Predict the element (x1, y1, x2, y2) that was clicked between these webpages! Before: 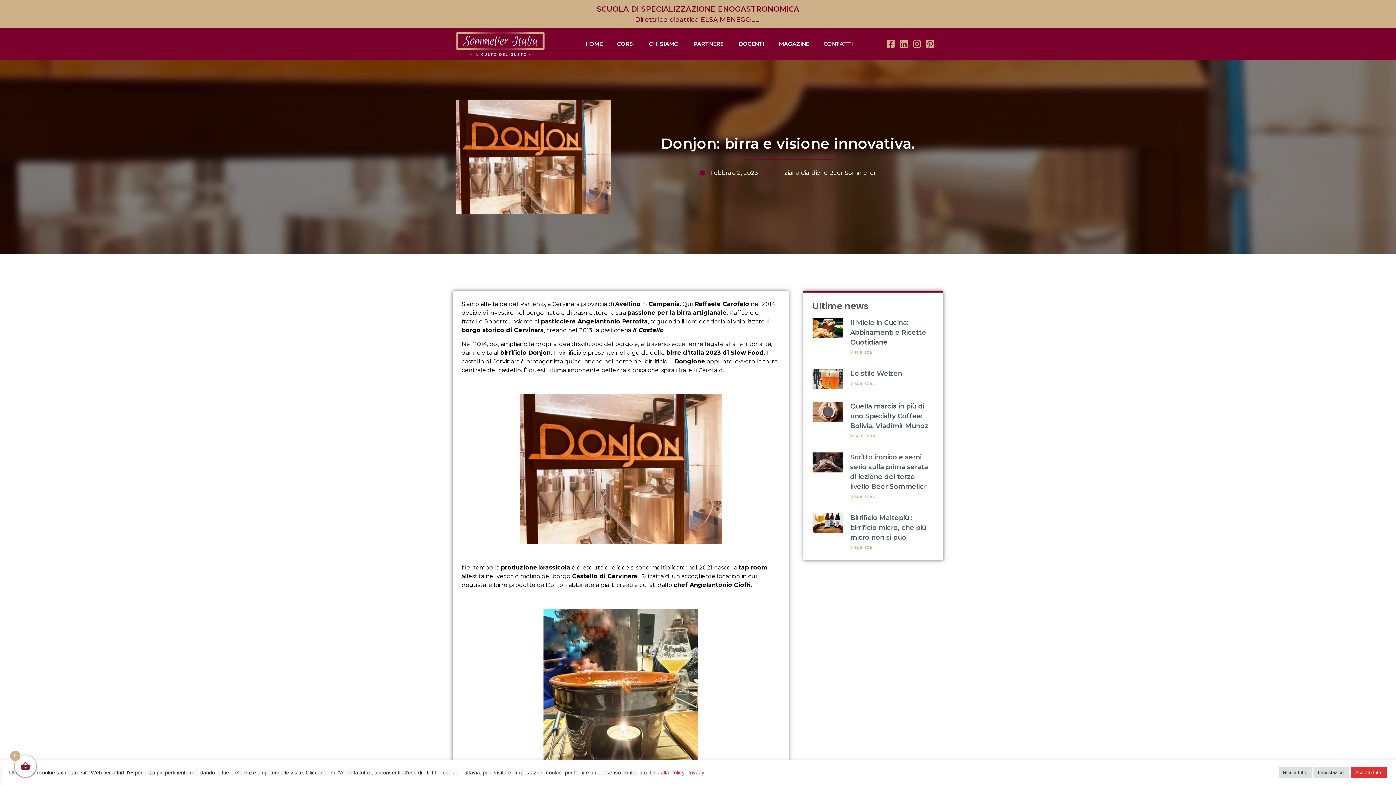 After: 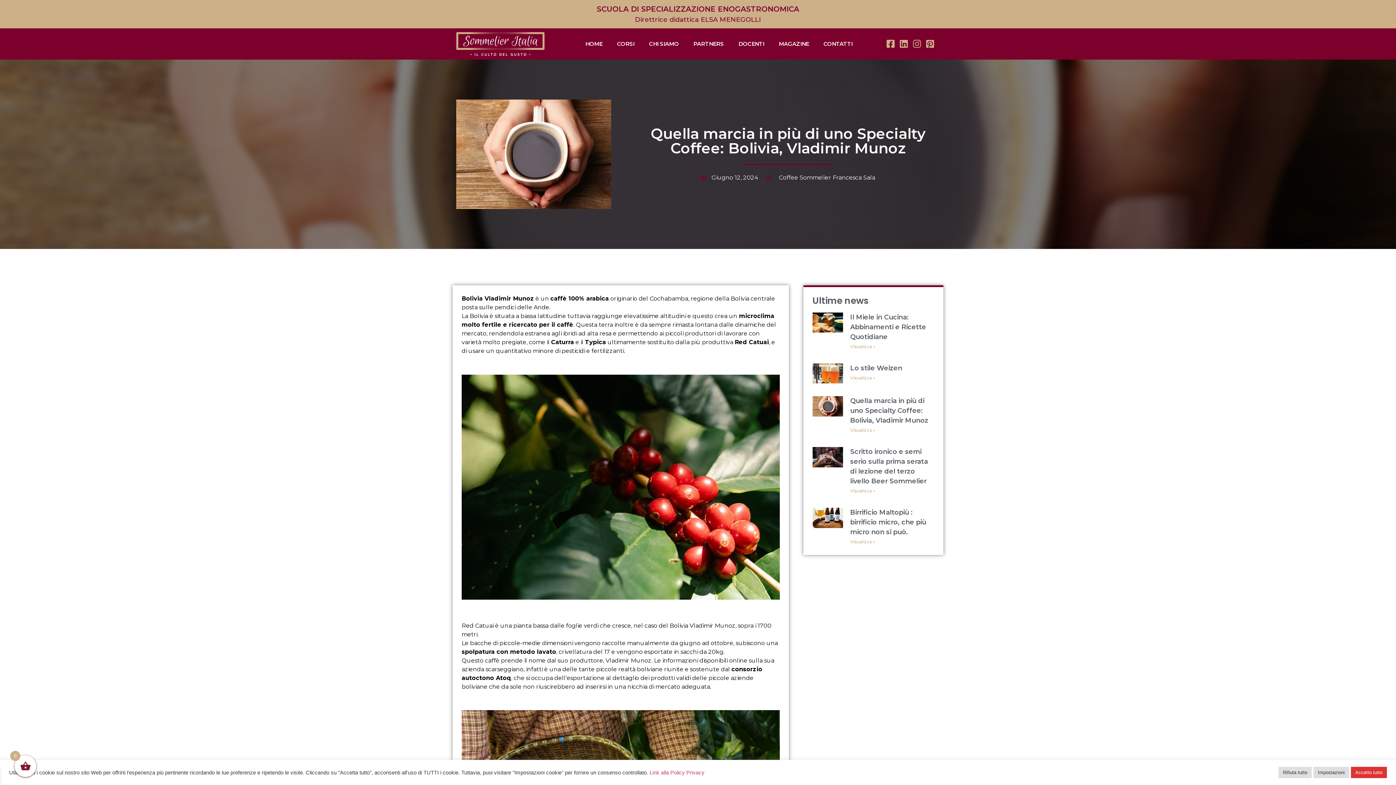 Action: label: Read more about Quella marcia in più di uno Specialty Coffee:  Bolivia, Vladimir Munoz bbox: (850, 433, 875, 438)